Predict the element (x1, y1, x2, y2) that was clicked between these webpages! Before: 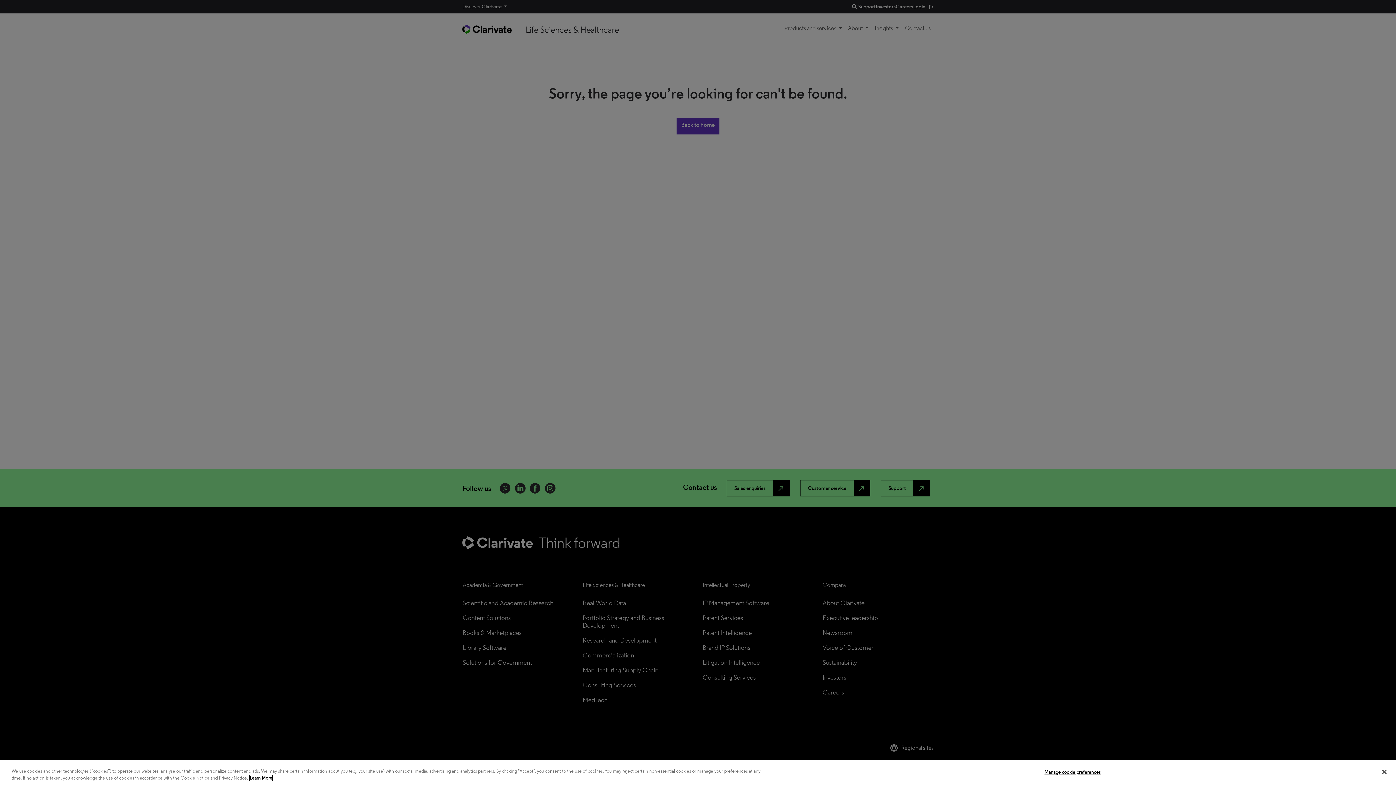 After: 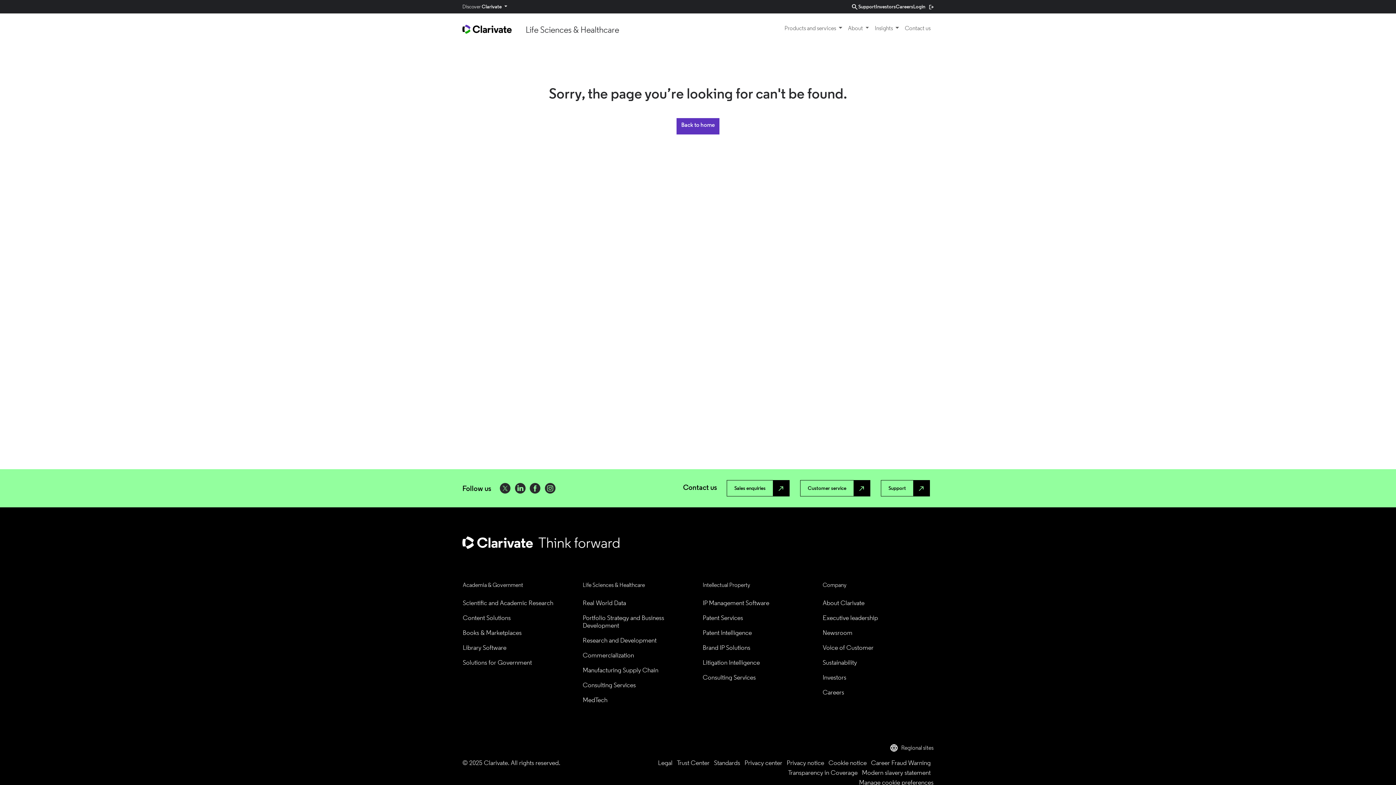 Action: bbox: (1376, 764, 1392, 780) label: Close